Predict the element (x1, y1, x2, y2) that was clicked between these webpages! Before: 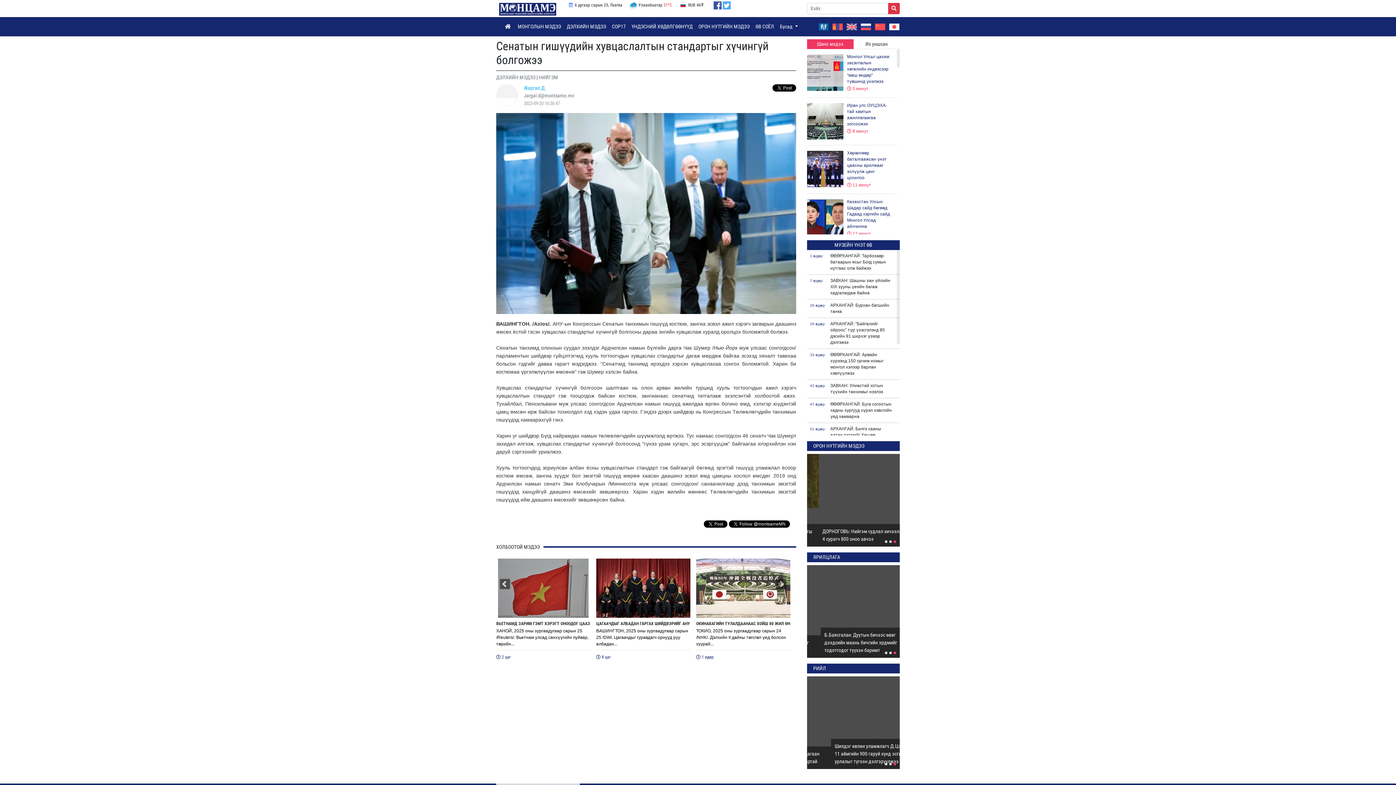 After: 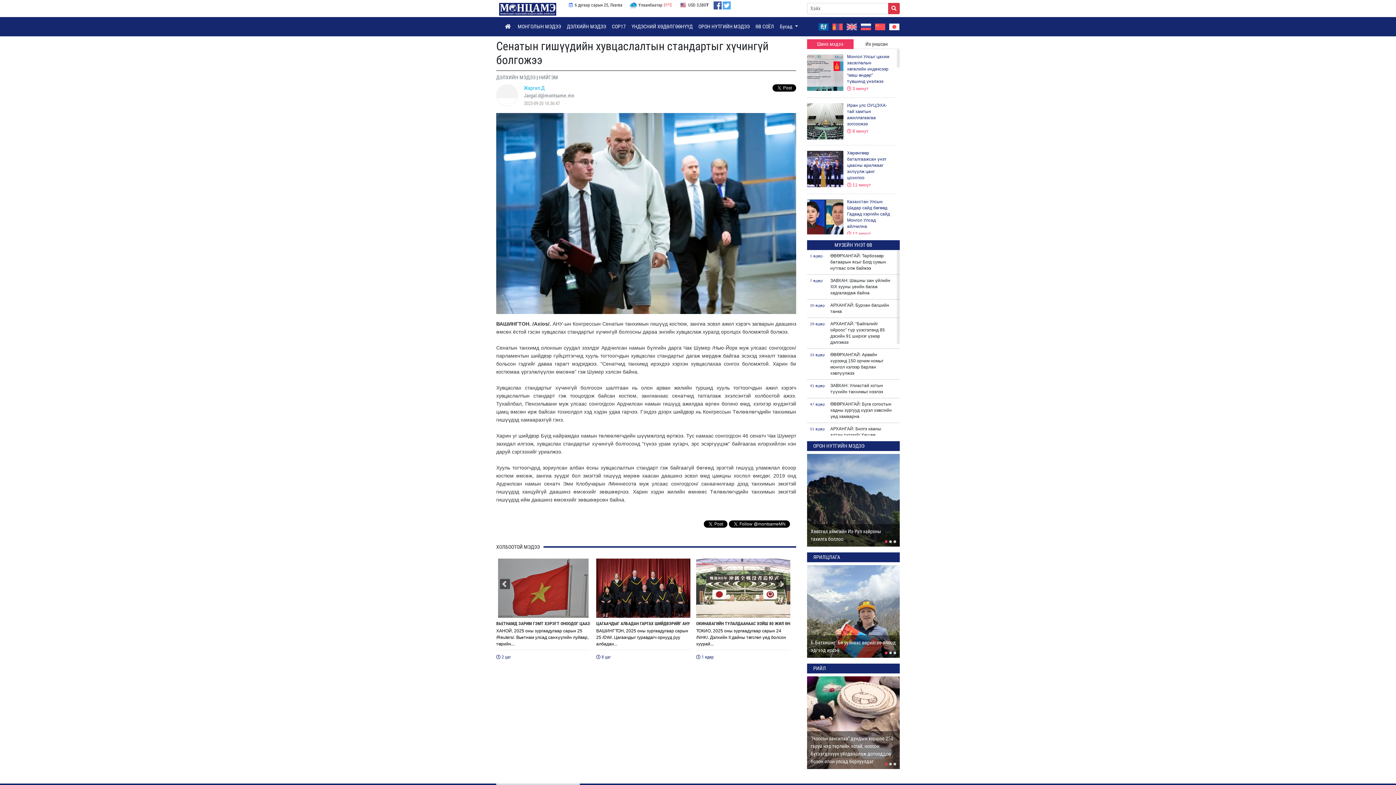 Action: label: РИЙЛ bbox: (807, 664, 900, 673)